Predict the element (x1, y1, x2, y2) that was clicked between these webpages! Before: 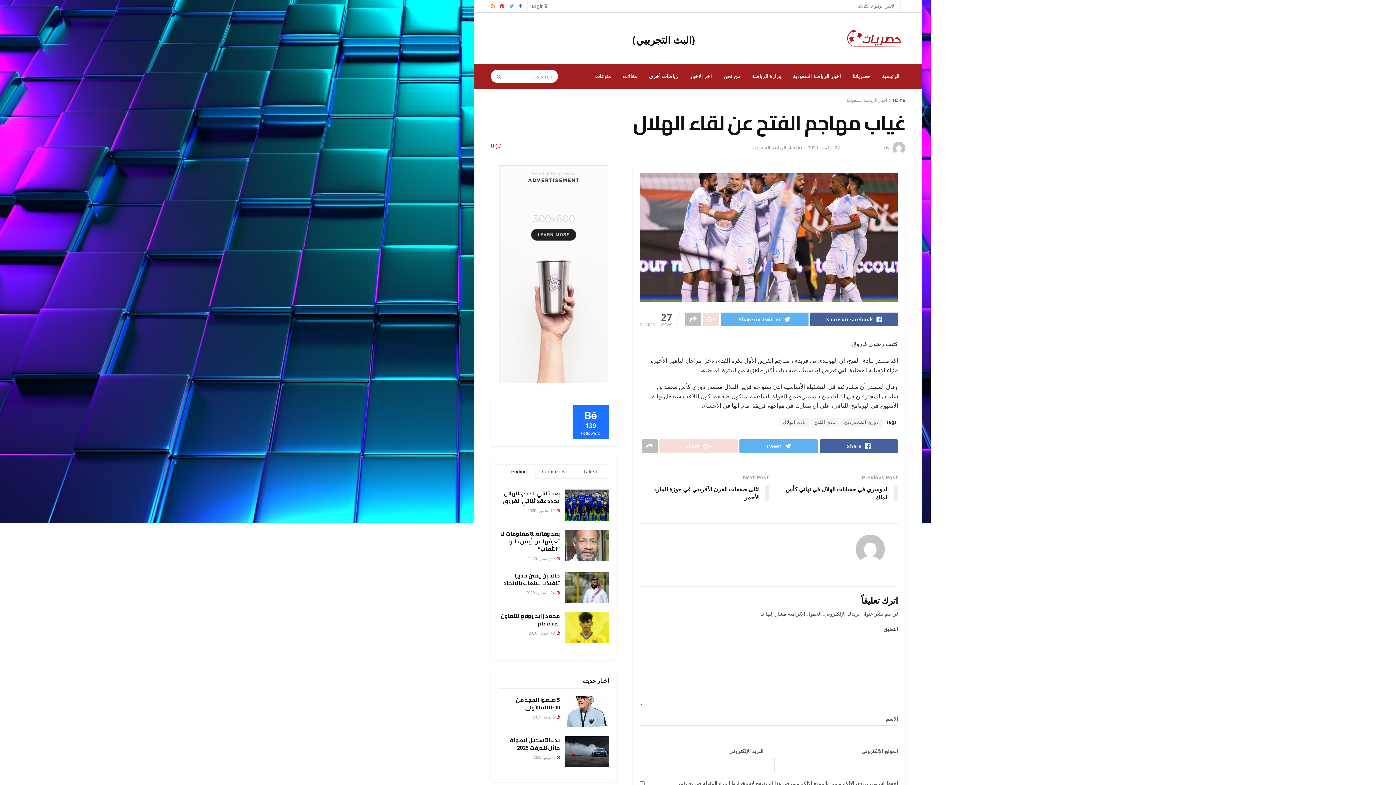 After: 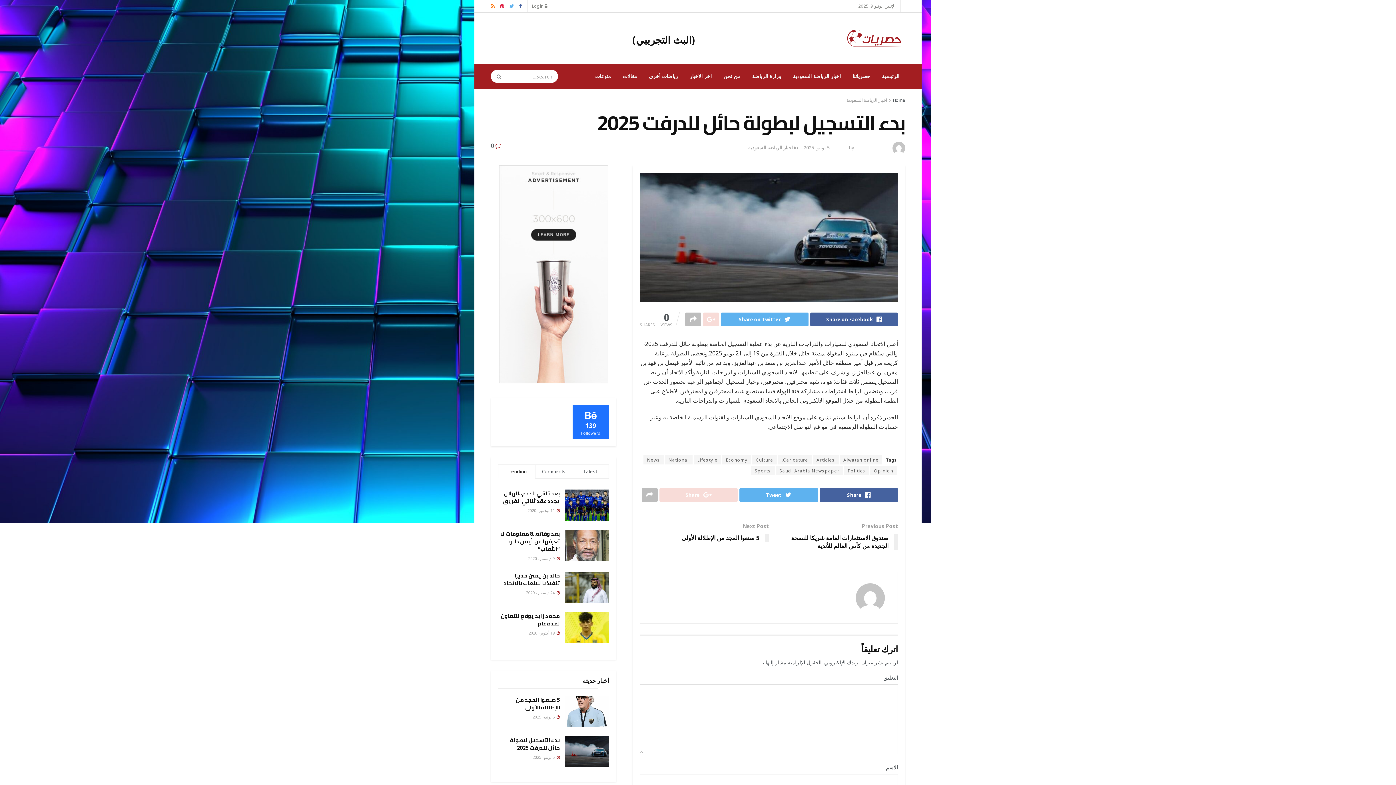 Action: bbox: (565, 736, 609, 767)